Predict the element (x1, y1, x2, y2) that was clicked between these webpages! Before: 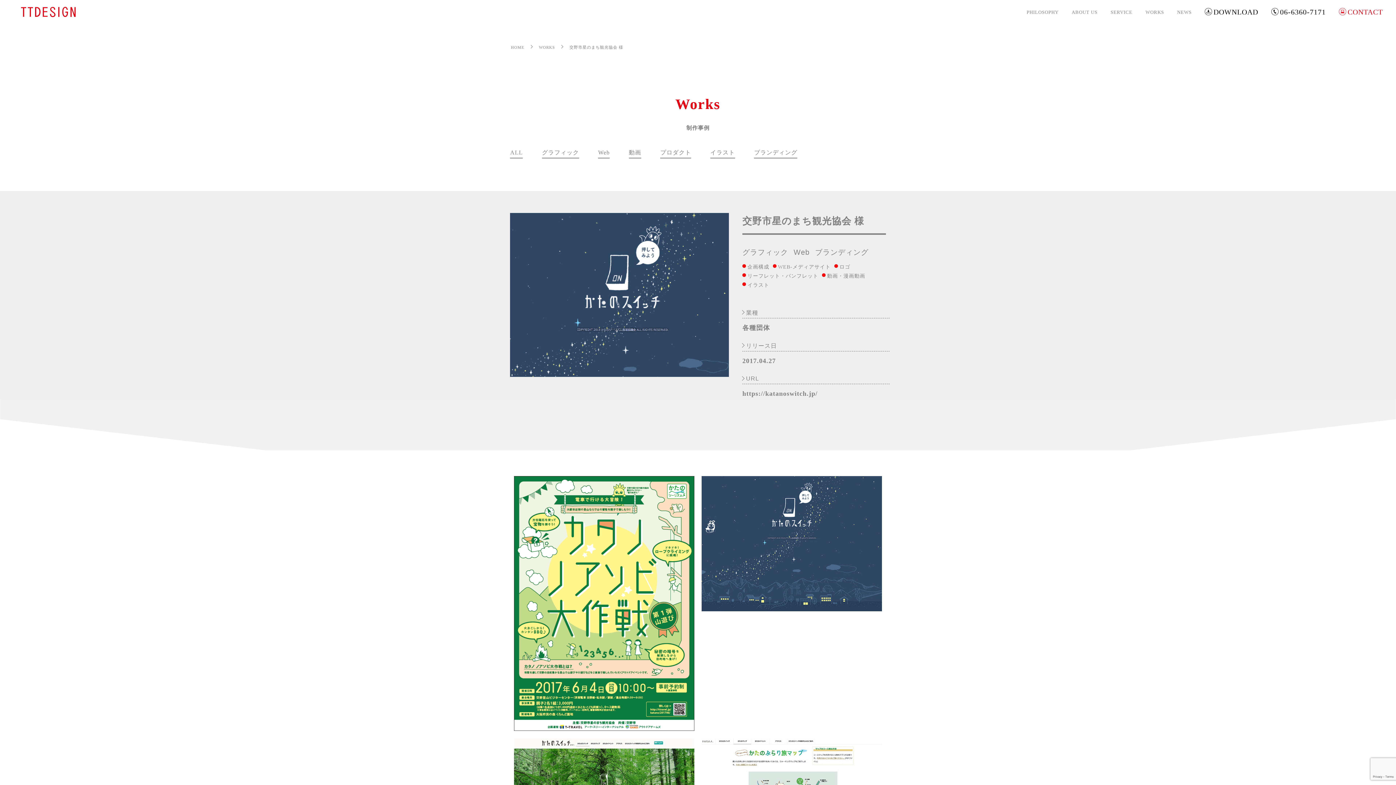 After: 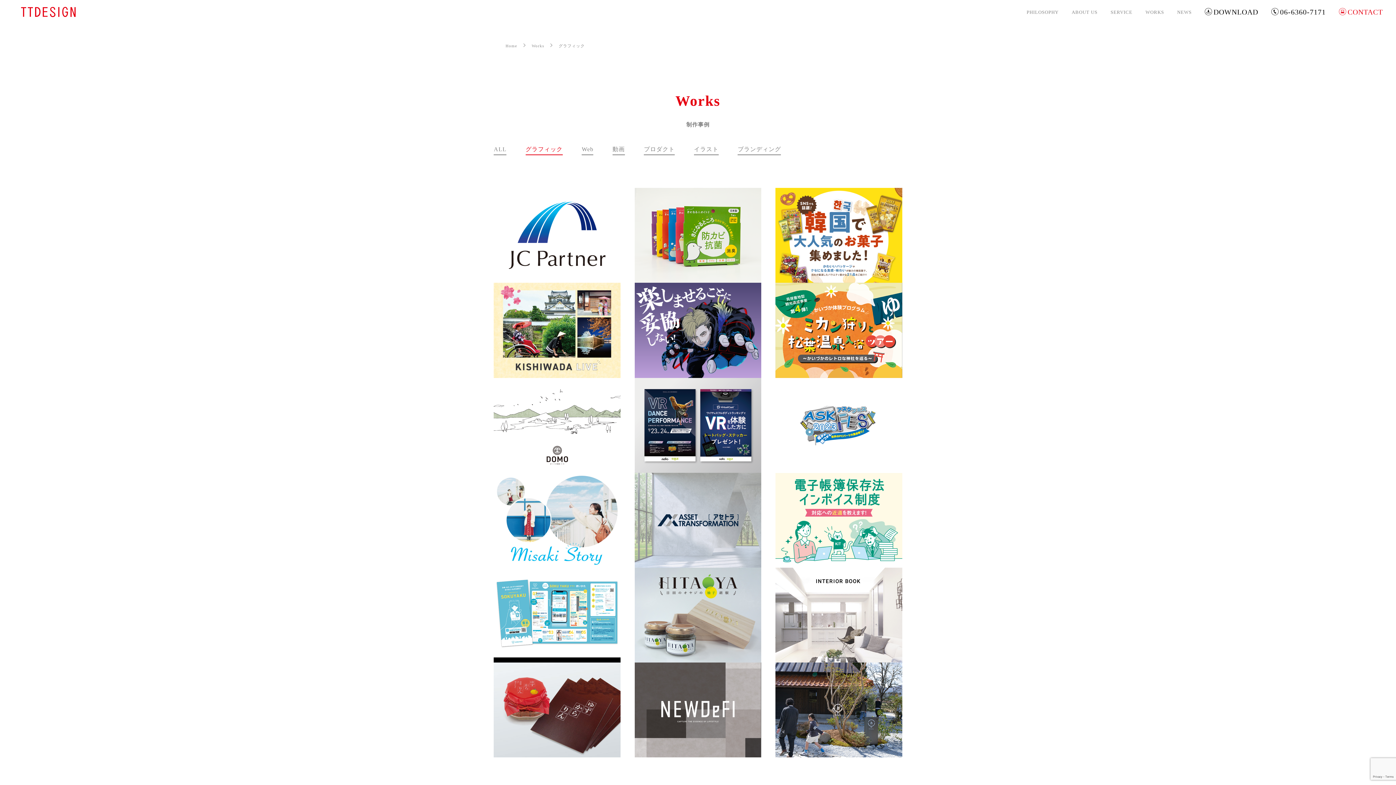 Action: bbox: (542, 147, 579, 158) label: グラフィック